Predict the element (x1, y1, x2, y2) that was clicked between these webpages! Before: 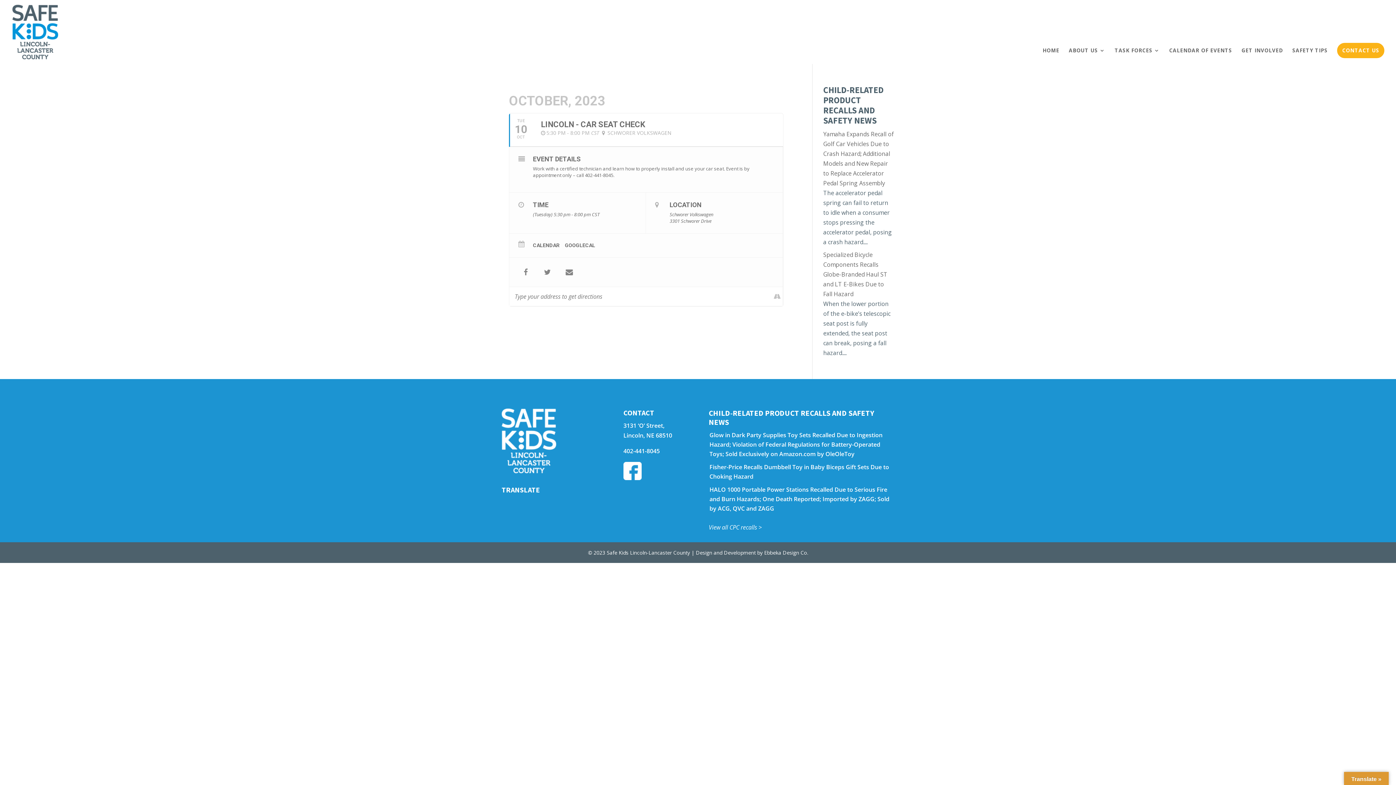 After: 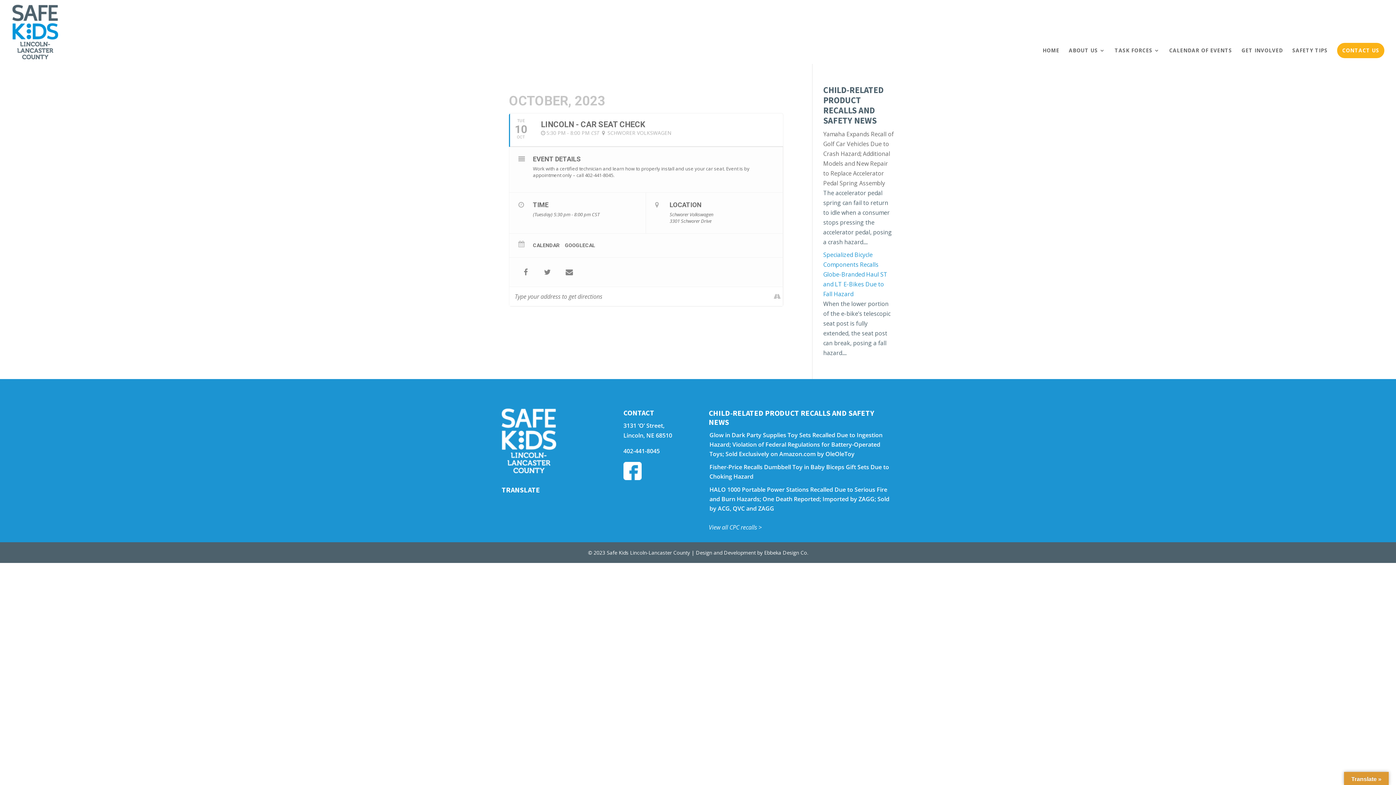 Action: bbox: (823, 250, 887, 298) label: Specialized Bicycle Components Recalls Globe-Branded Haul ST and LT E-Bikes Due to Fall Hazard